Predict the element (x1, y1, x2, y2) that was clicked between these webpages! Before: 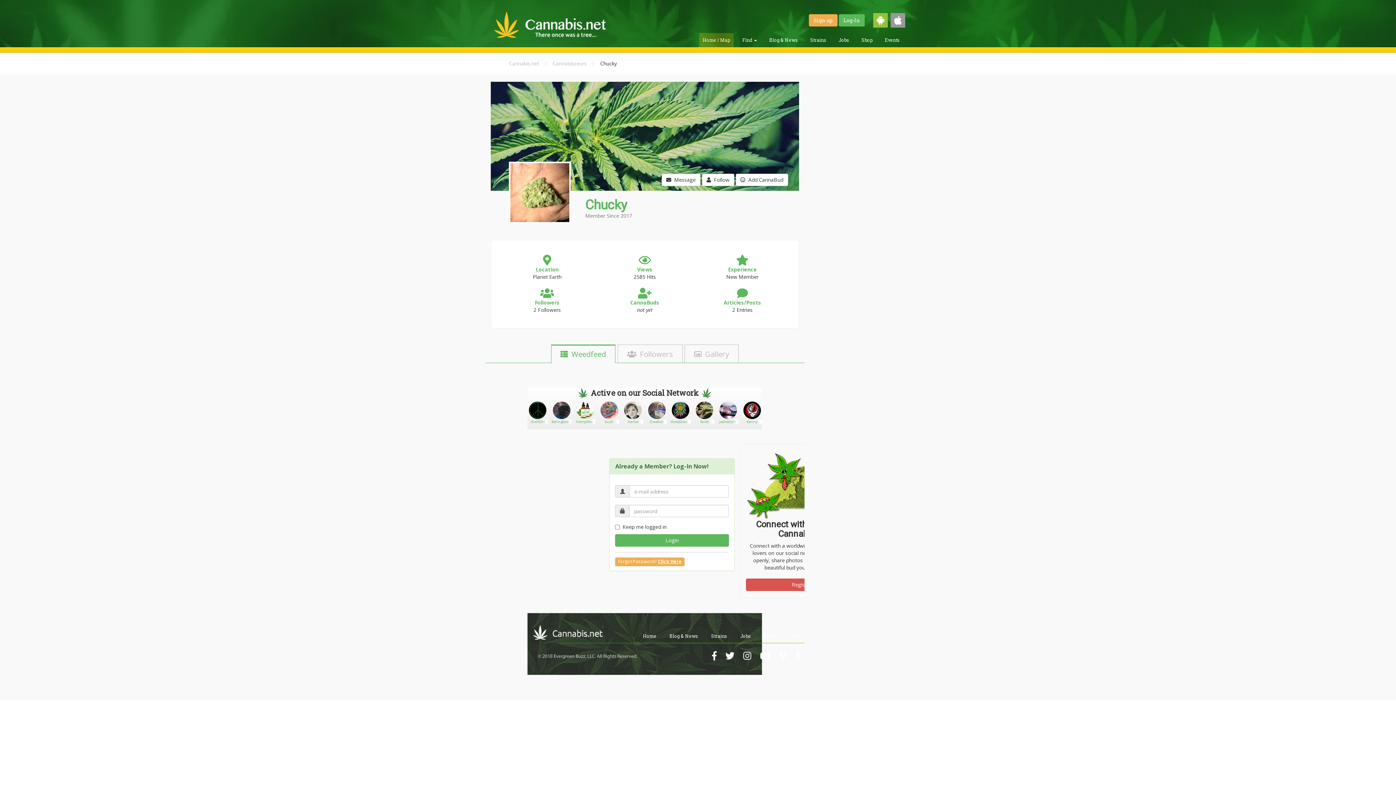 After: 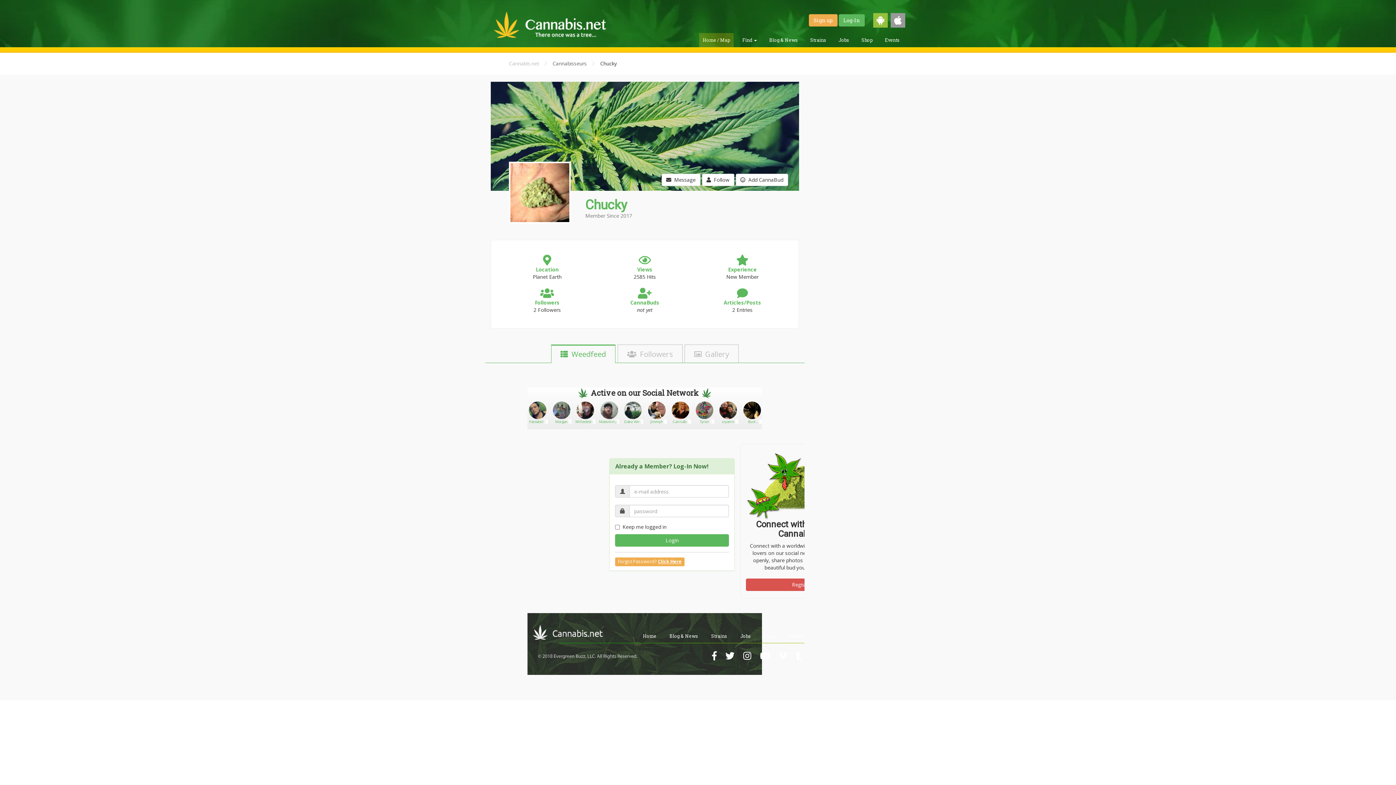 Action: bbox: (552, 60, 586, 66) label: Cannabisseurs